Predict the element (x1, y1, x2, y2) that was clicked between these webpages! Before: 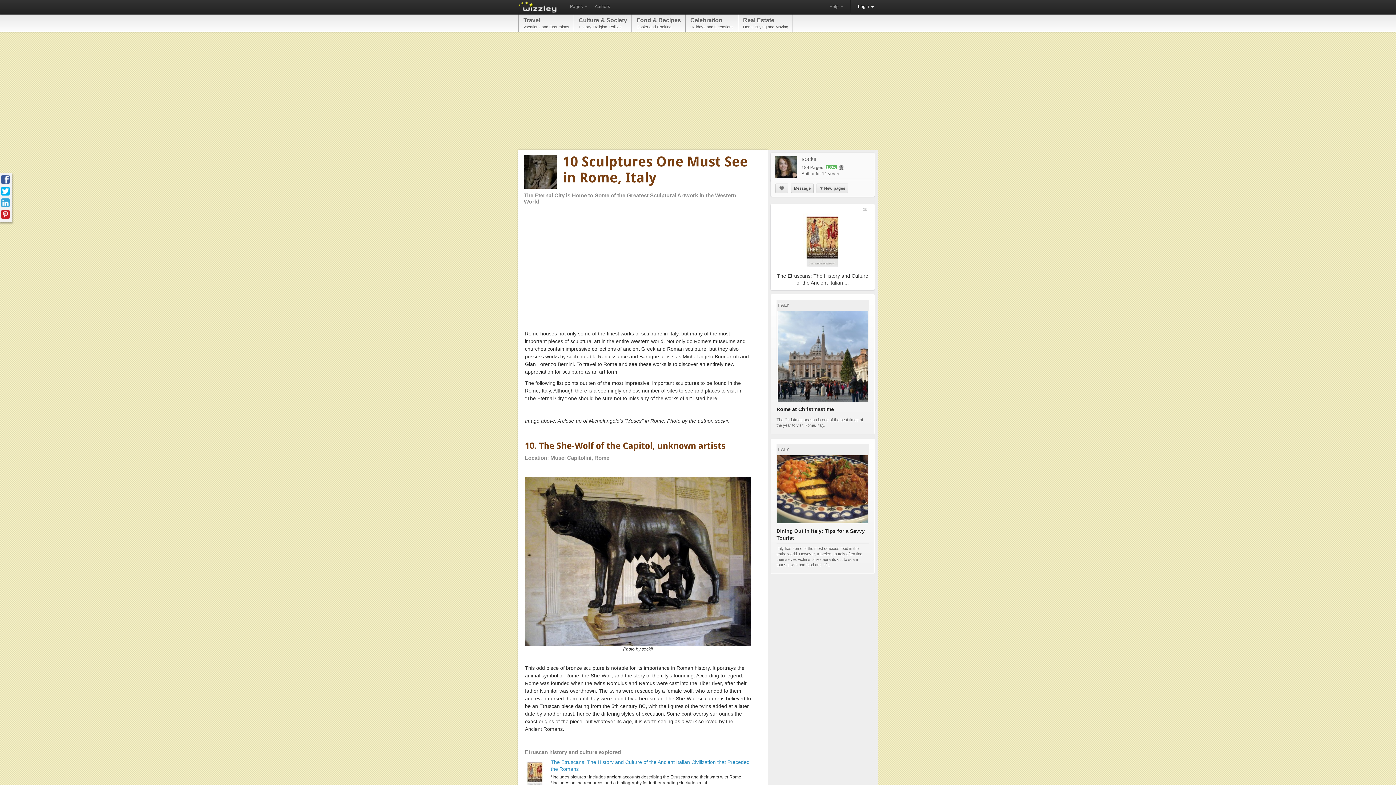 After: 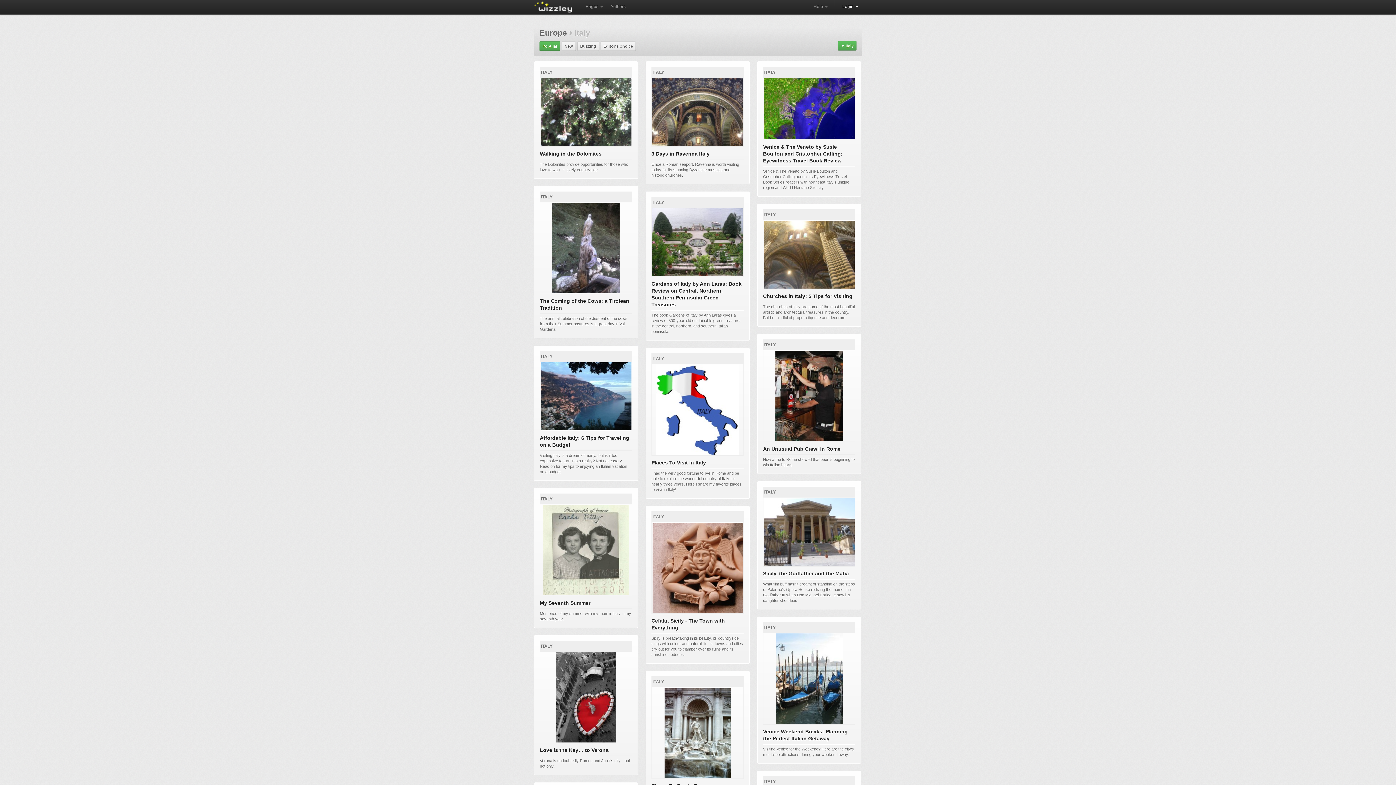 Action: bbox: (776, 444, 869, 454) label: ITALY